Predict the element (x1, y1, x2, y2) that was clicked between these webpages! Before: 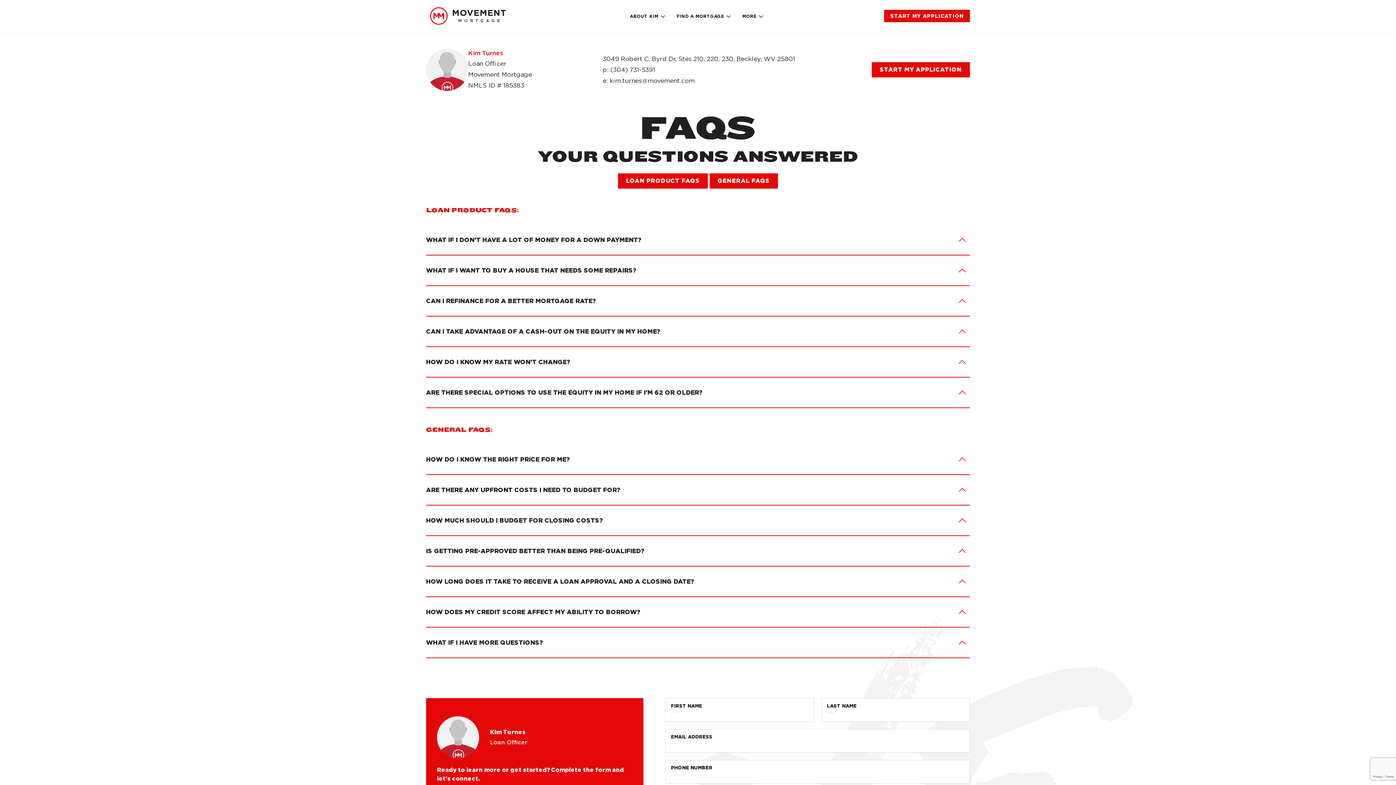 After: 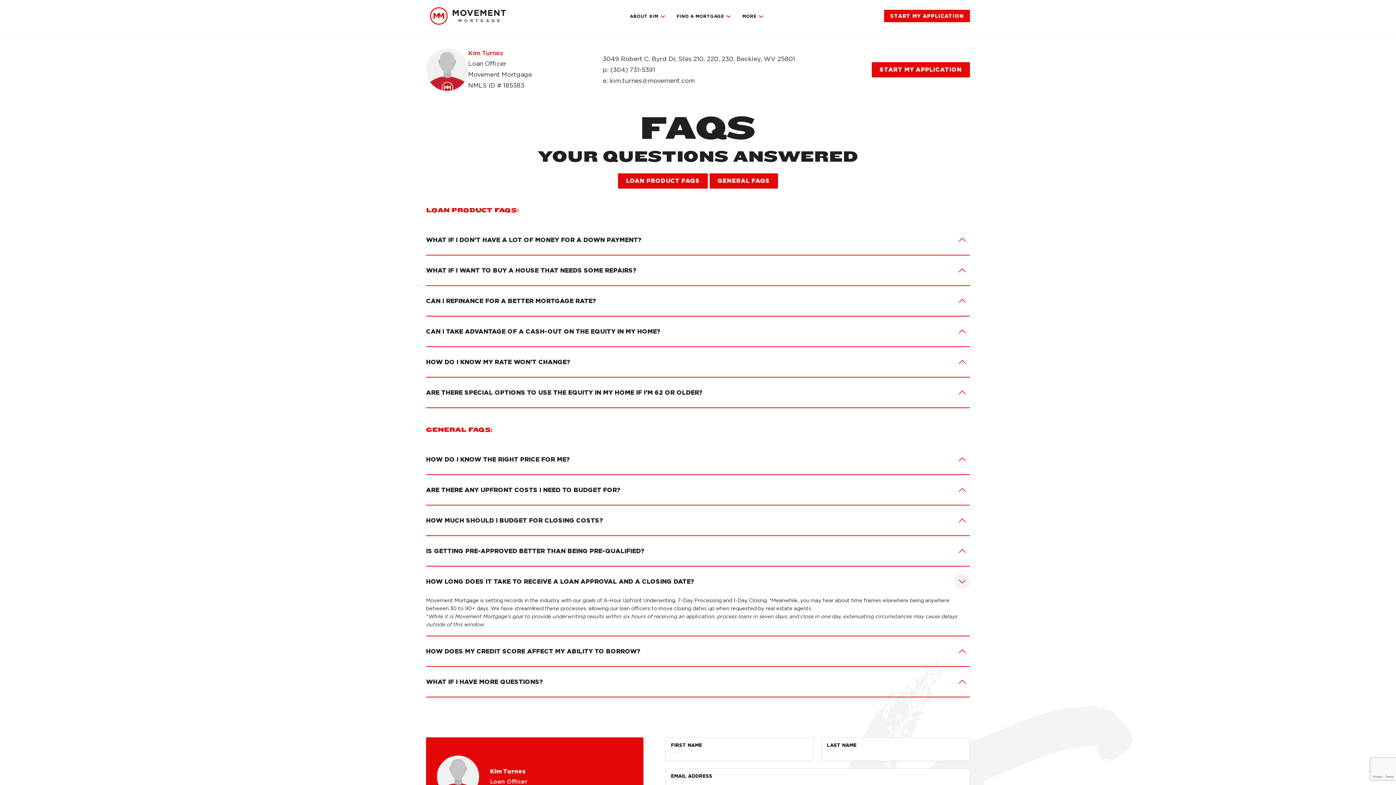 Action: bbox: (954, 574, 970, 589) label: Toggle text visibility